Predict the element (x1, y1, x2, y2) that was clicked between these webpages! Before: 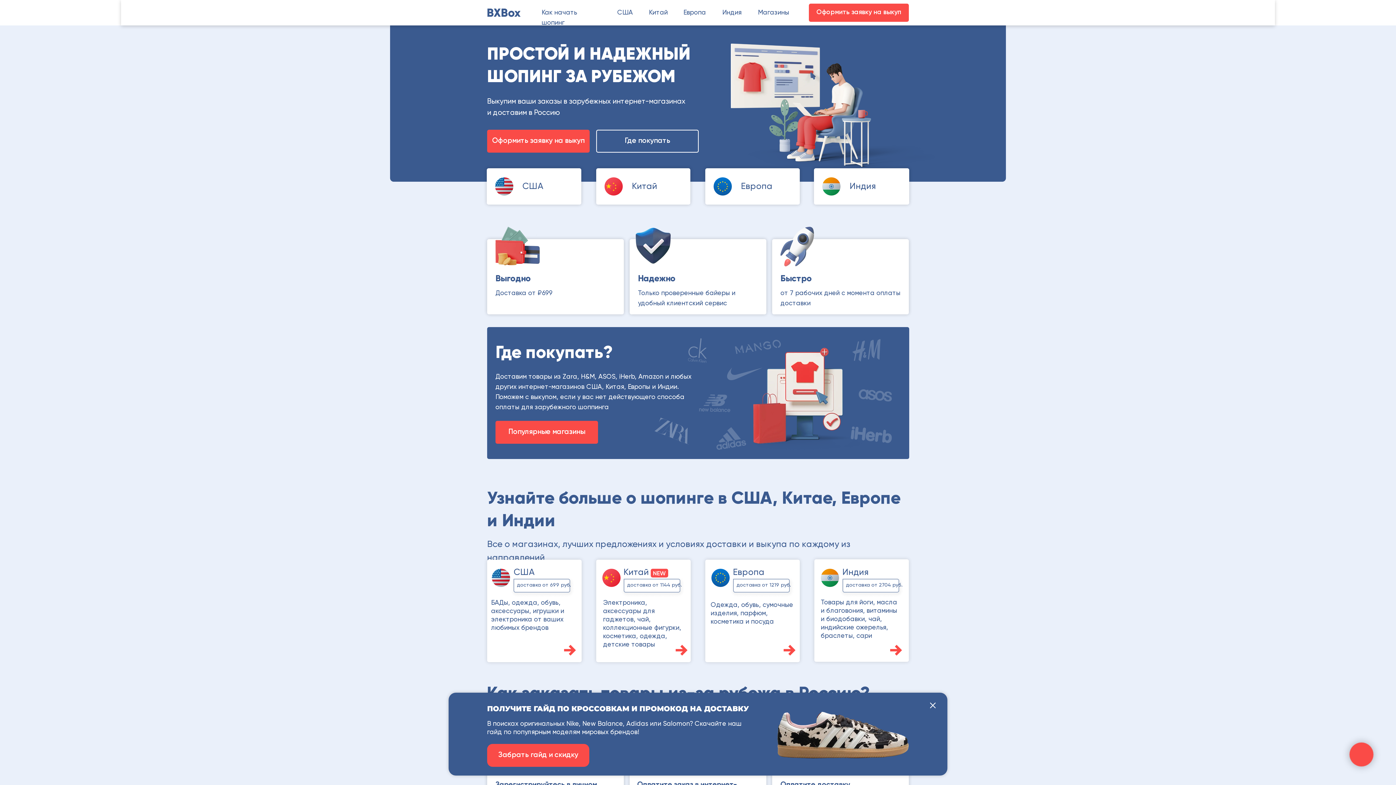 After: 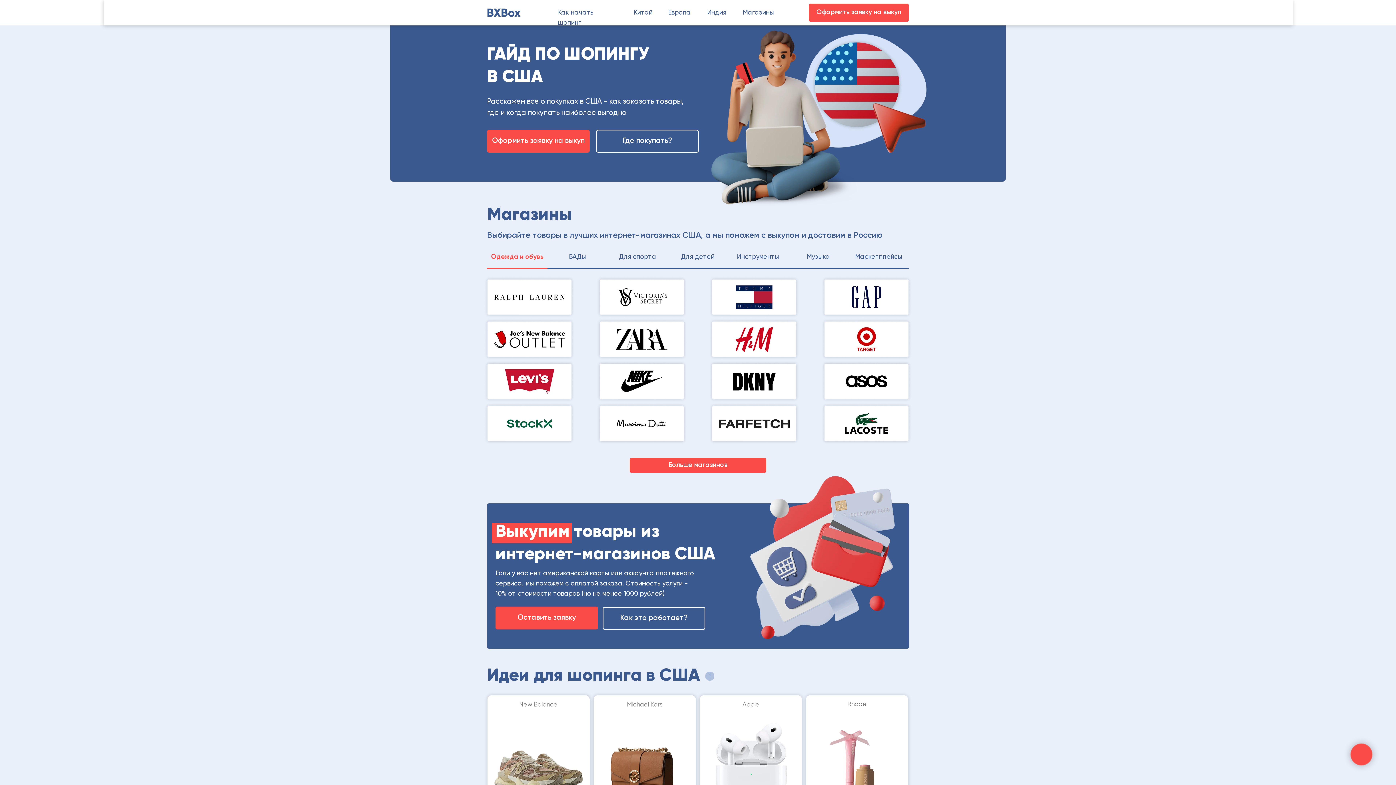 Action: bbox: (490, 567, 512, 589)